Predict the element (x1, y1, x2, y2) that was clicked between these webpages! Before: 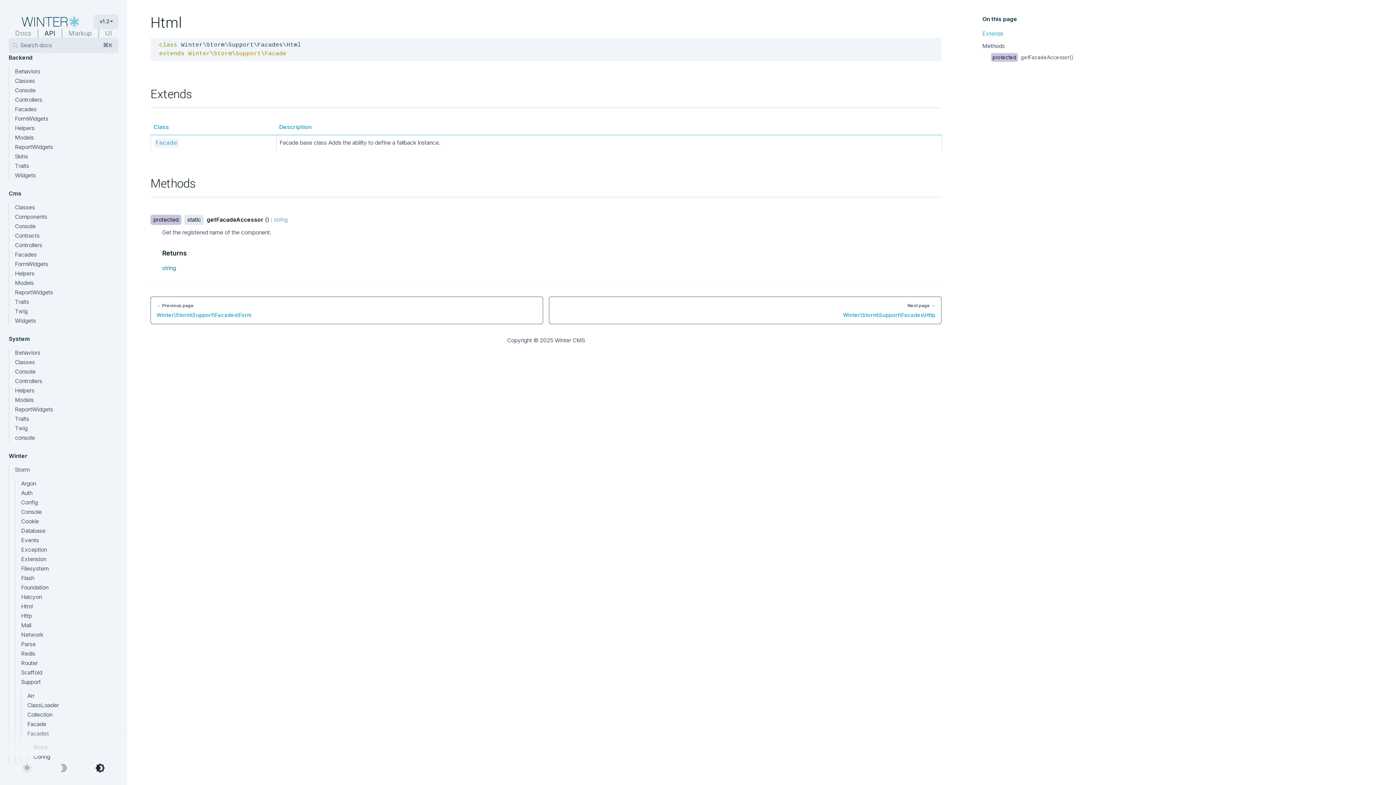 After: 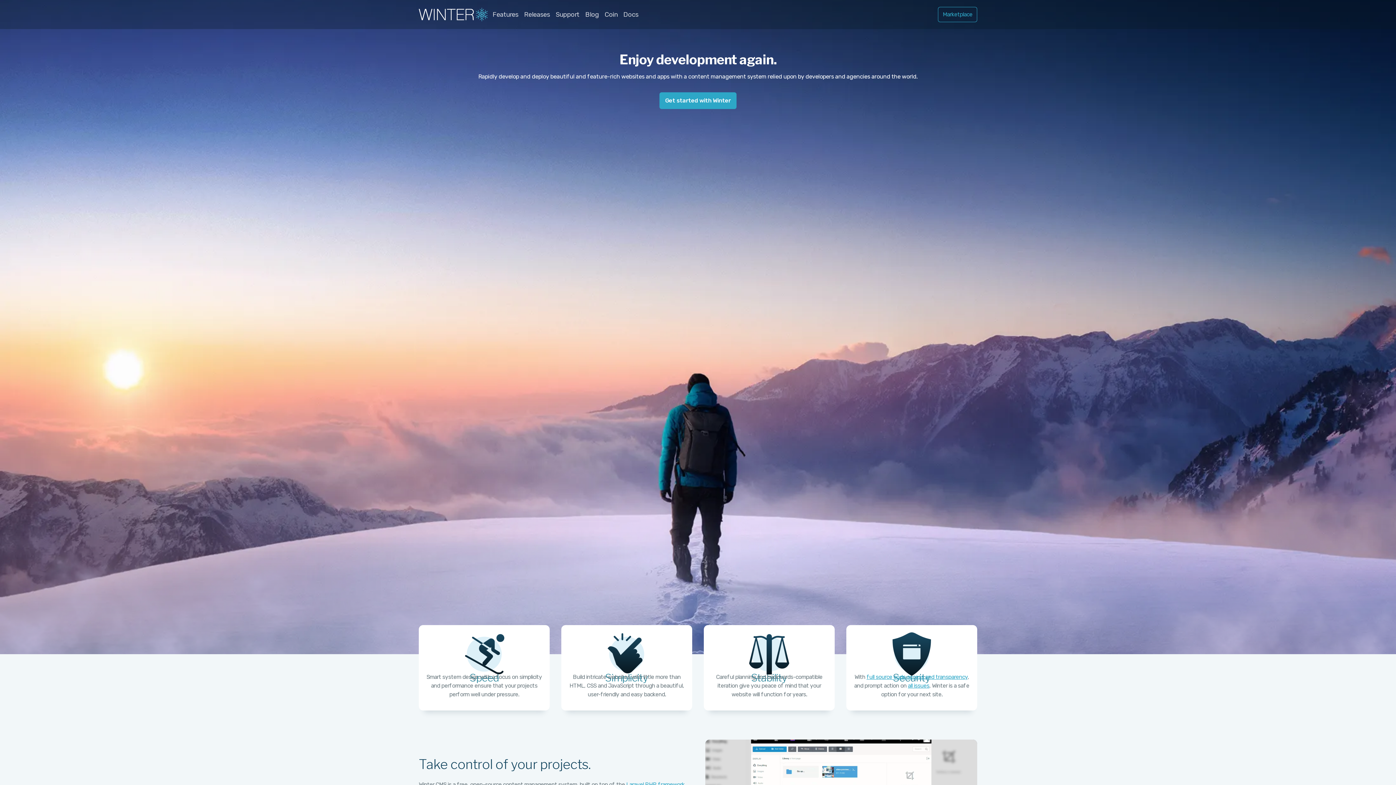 Action: label: Winter CMS bbox: (554, 337, 585, 344)